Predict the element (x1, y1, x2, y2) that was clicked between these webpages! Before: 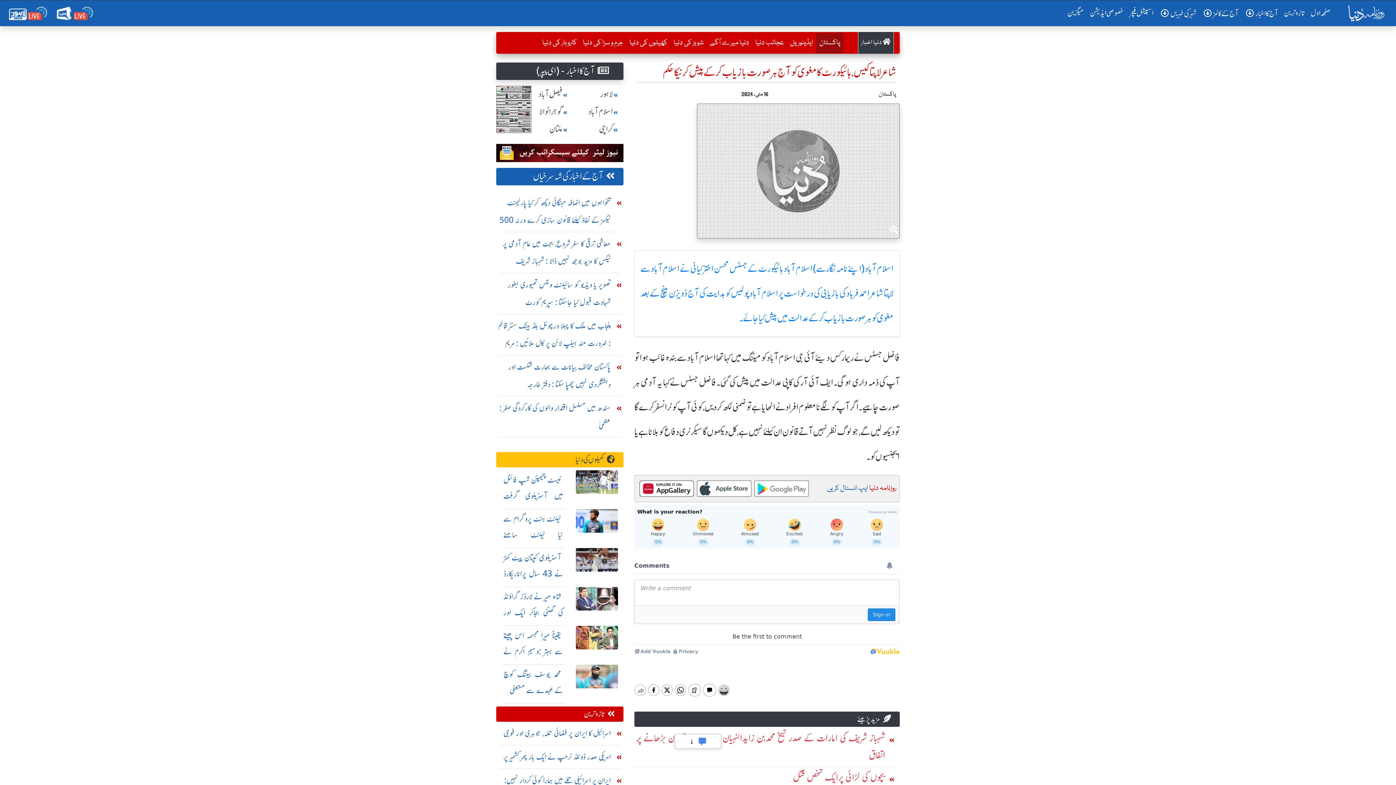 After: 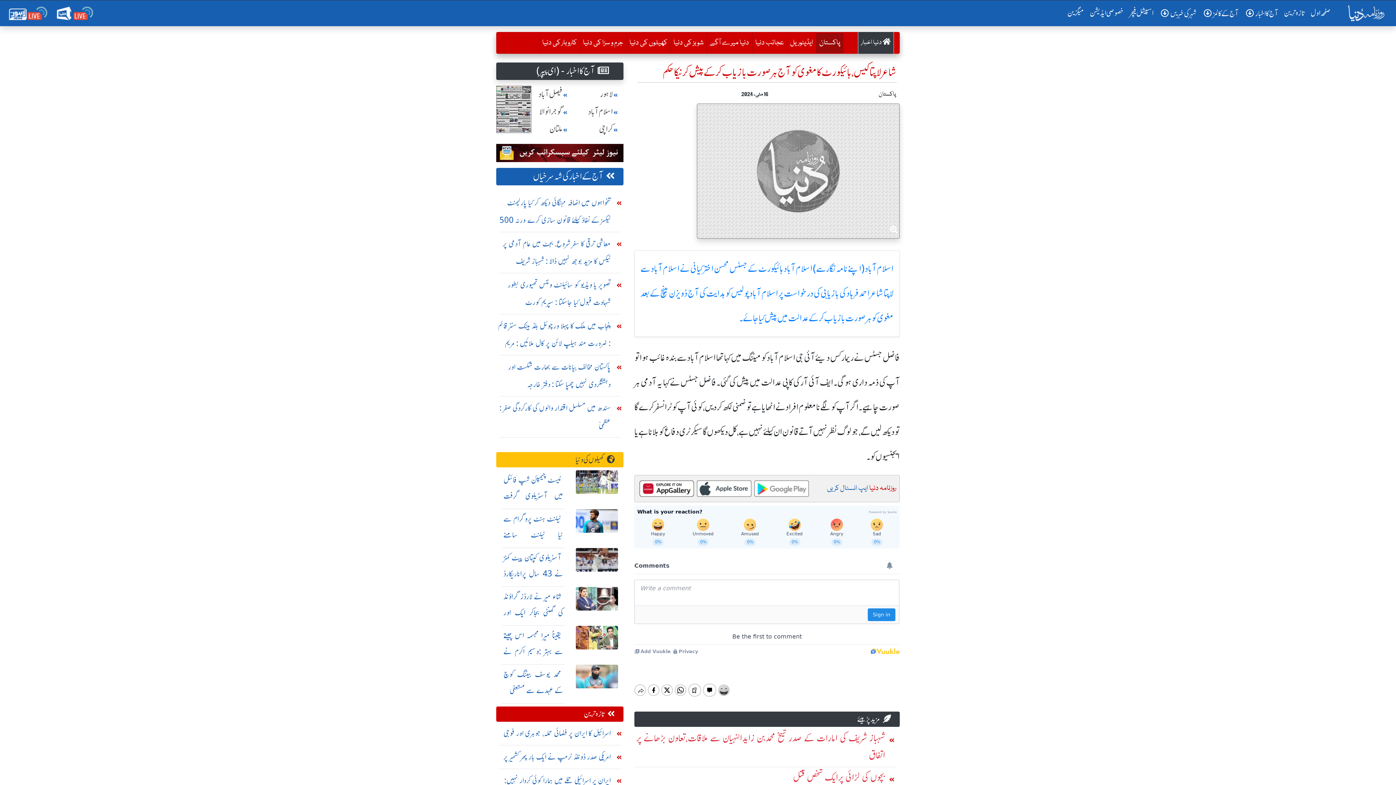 Action: bbox: (588, 106, 613, 116) label: اسلام آباد